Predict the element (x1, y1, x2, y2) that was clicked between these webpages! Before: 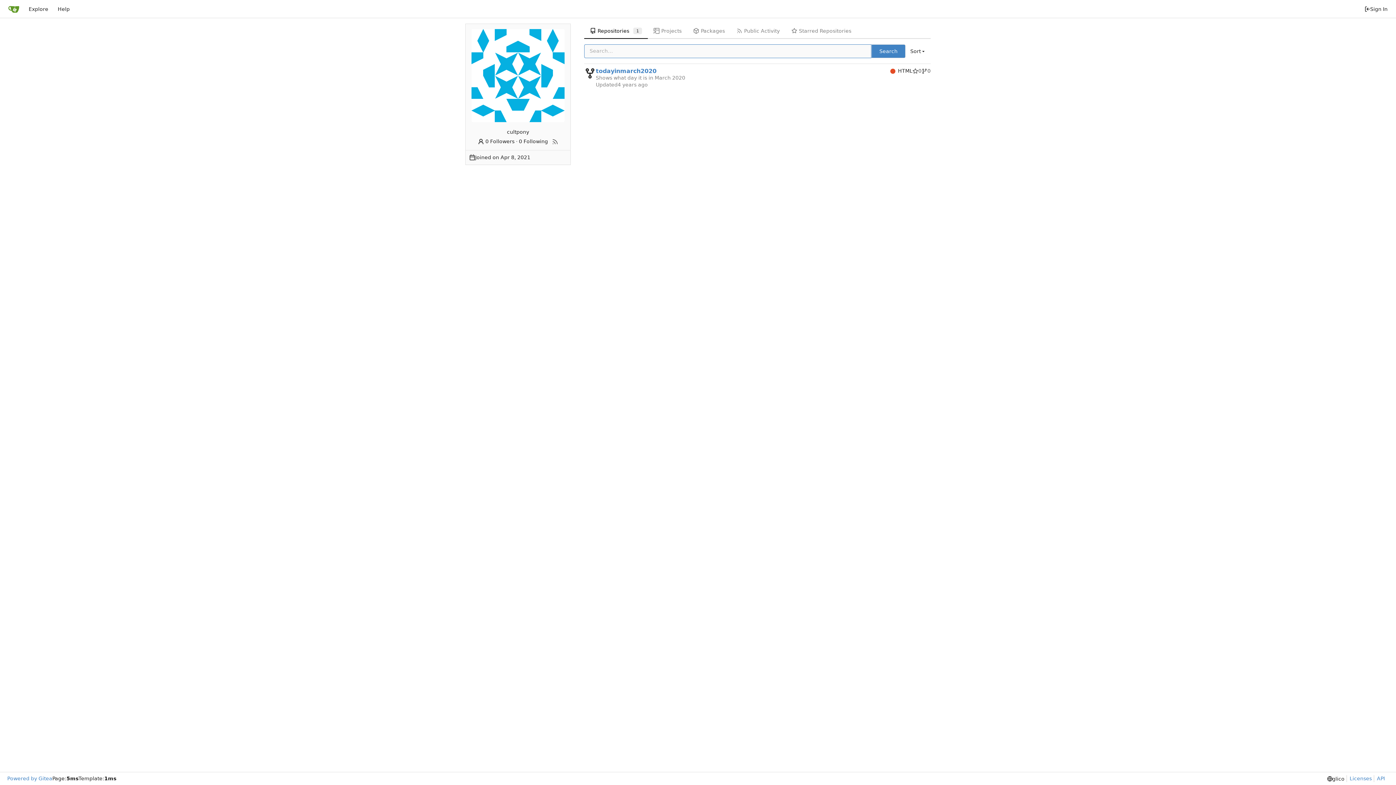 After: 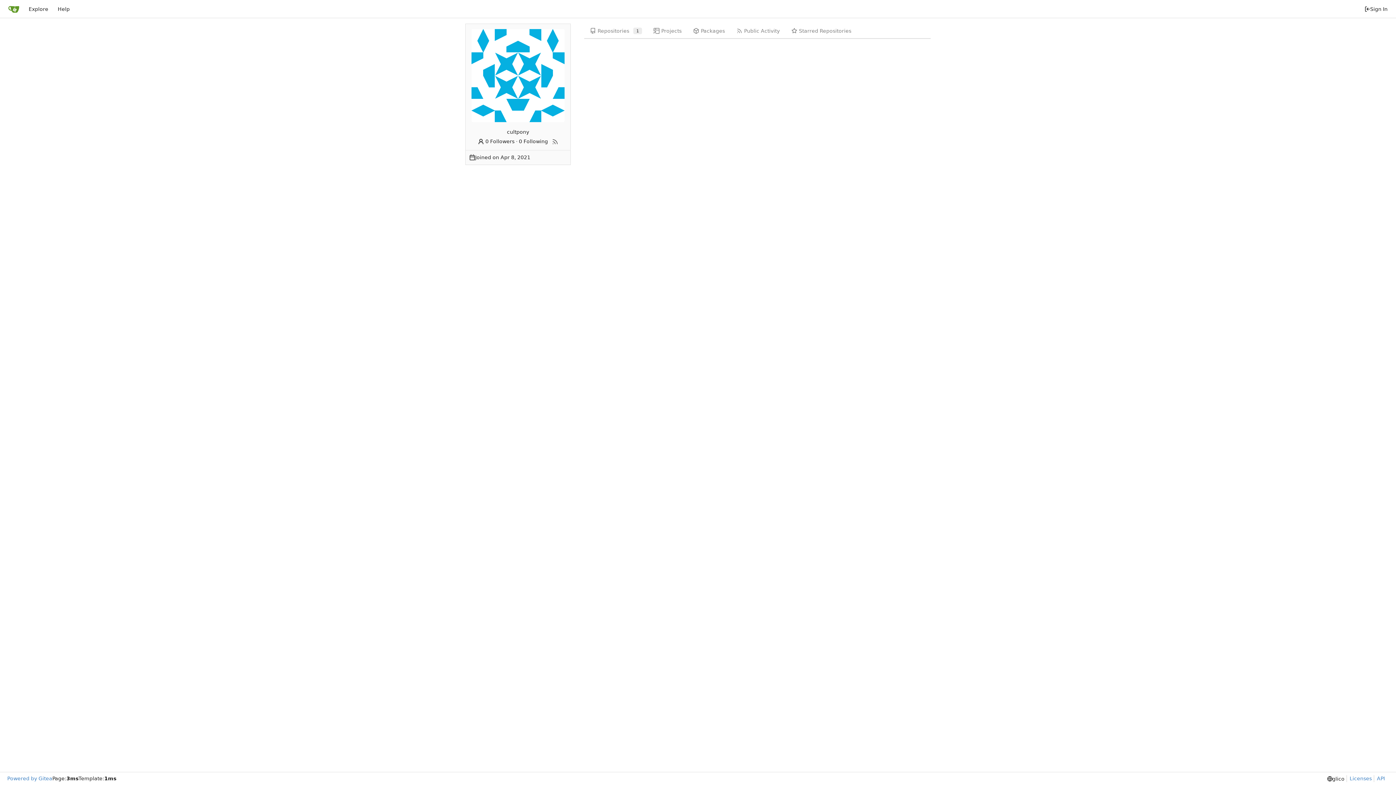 Action: bbox: (477, 138, 514, 144) label: 0 Followers